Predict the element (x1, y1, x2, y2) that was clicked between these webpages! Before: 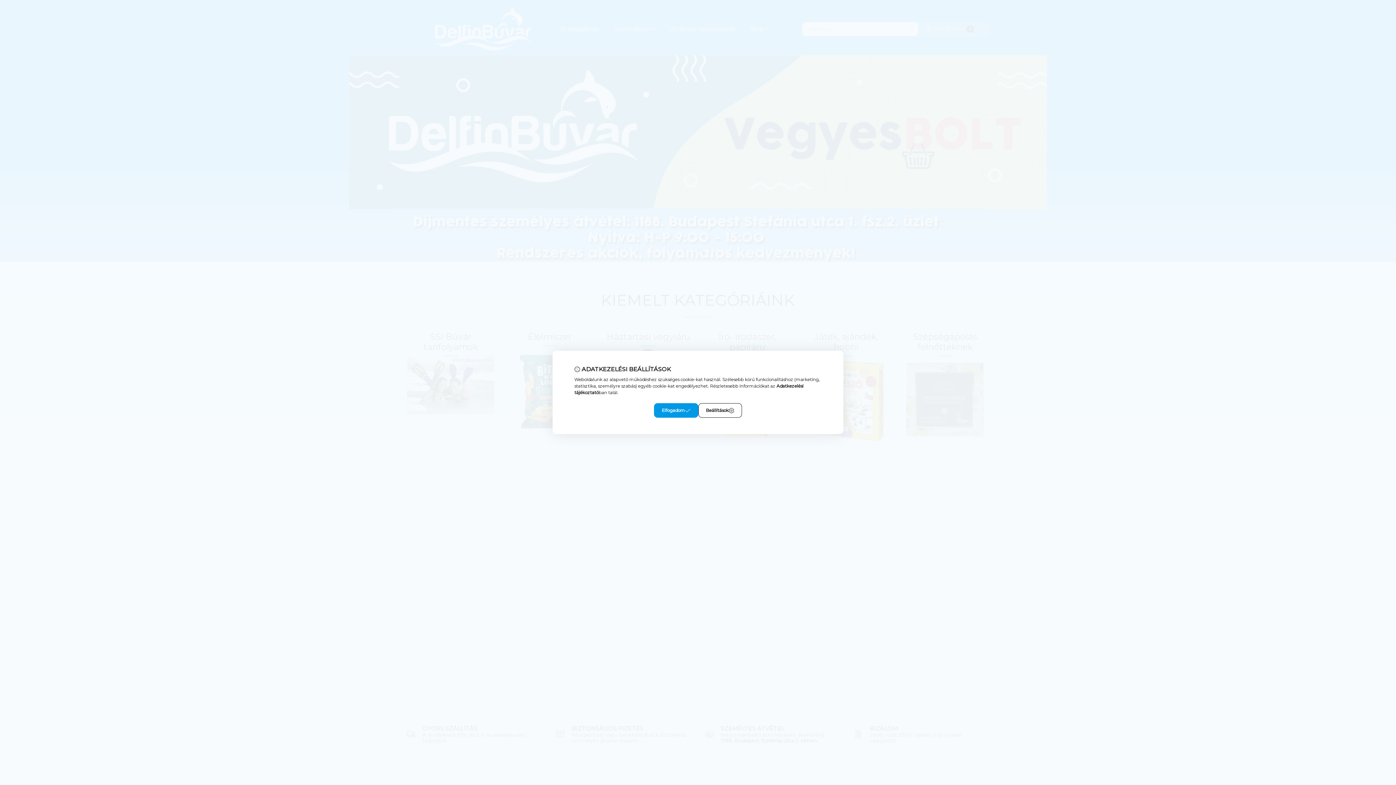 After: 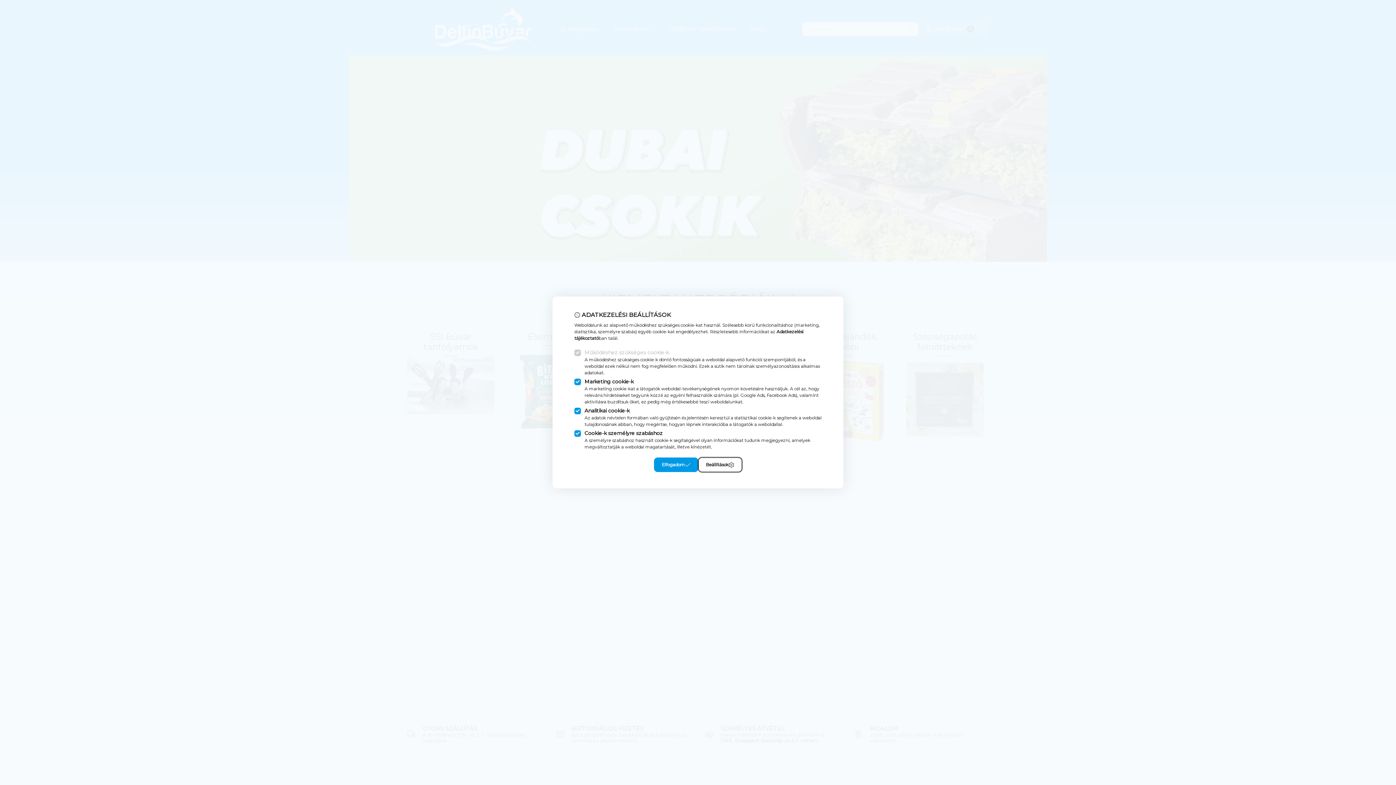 Action: label: Beállítások bbox: (698, 403, 742, 418)